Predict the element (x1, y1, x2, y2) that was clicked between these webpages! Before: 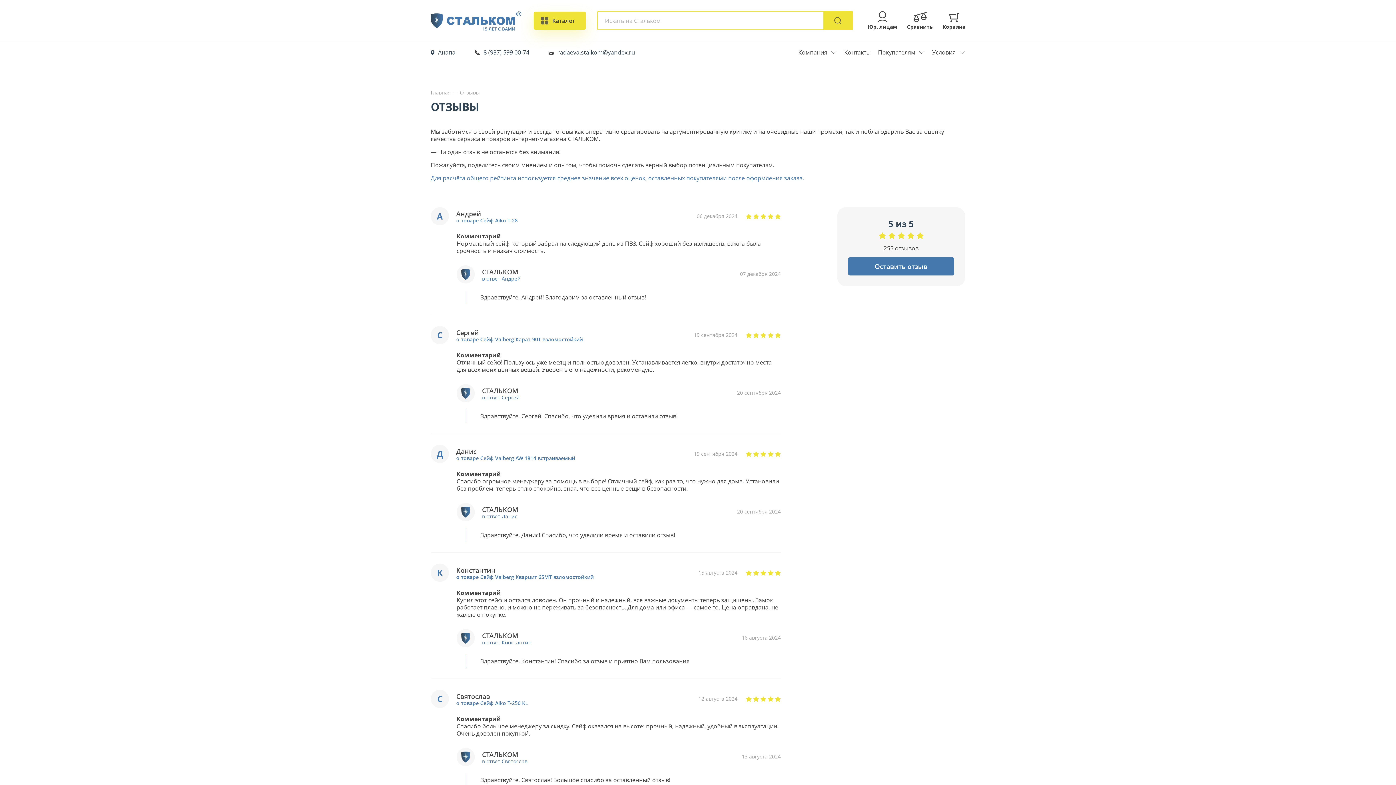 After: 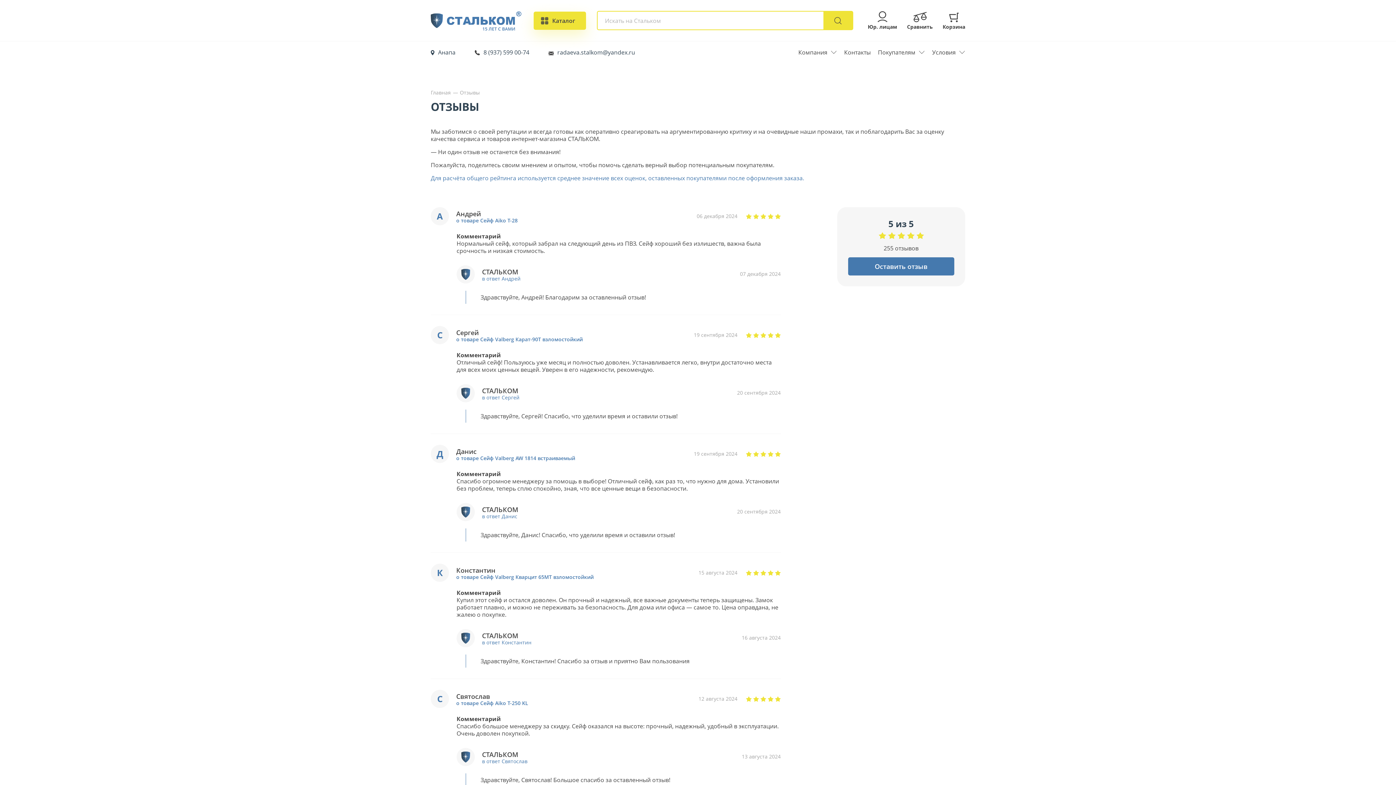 Action: bbox: (438, 48, 455, 56) label: Анапа